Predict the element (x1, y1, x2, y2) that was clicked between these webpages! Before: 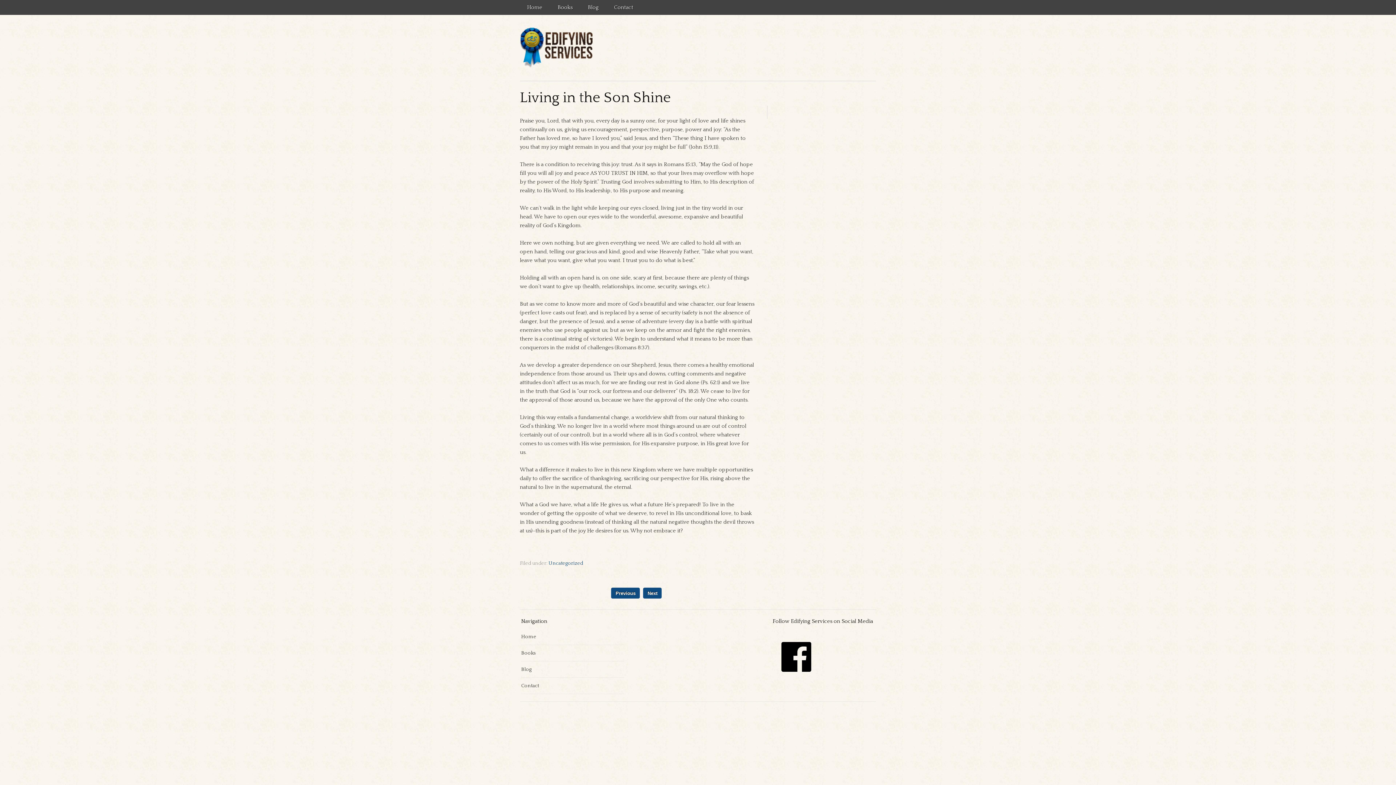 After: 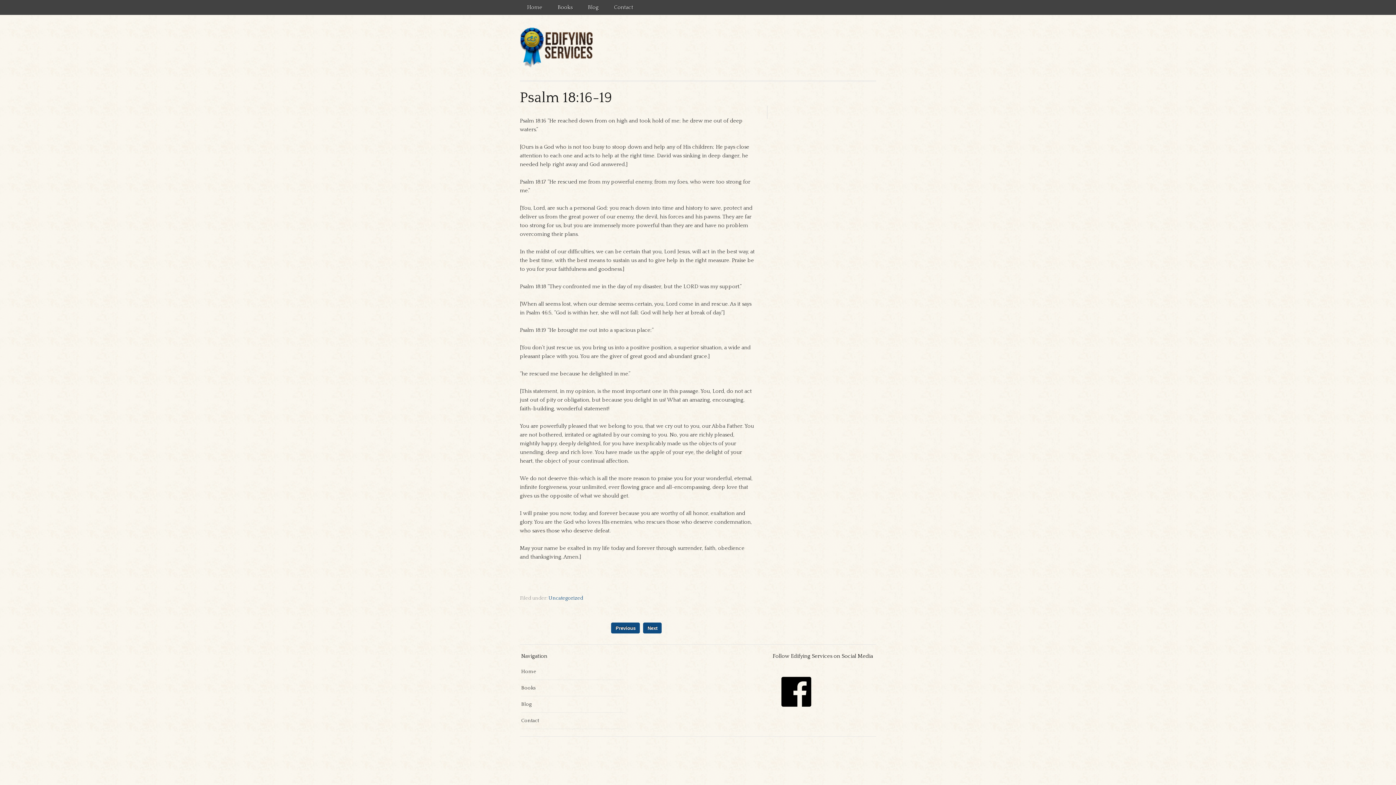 Action: bbox: (611, 590, 641, 596) label: Previous